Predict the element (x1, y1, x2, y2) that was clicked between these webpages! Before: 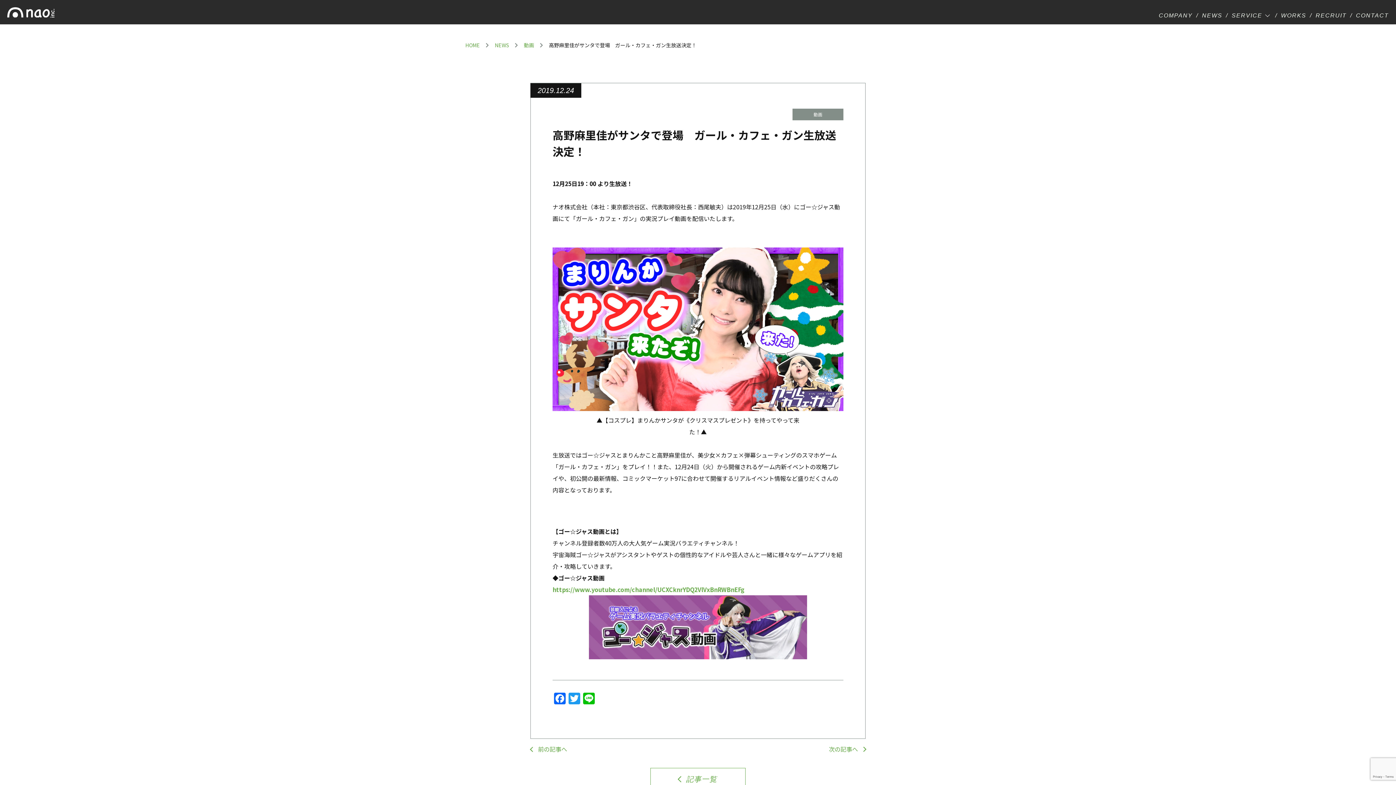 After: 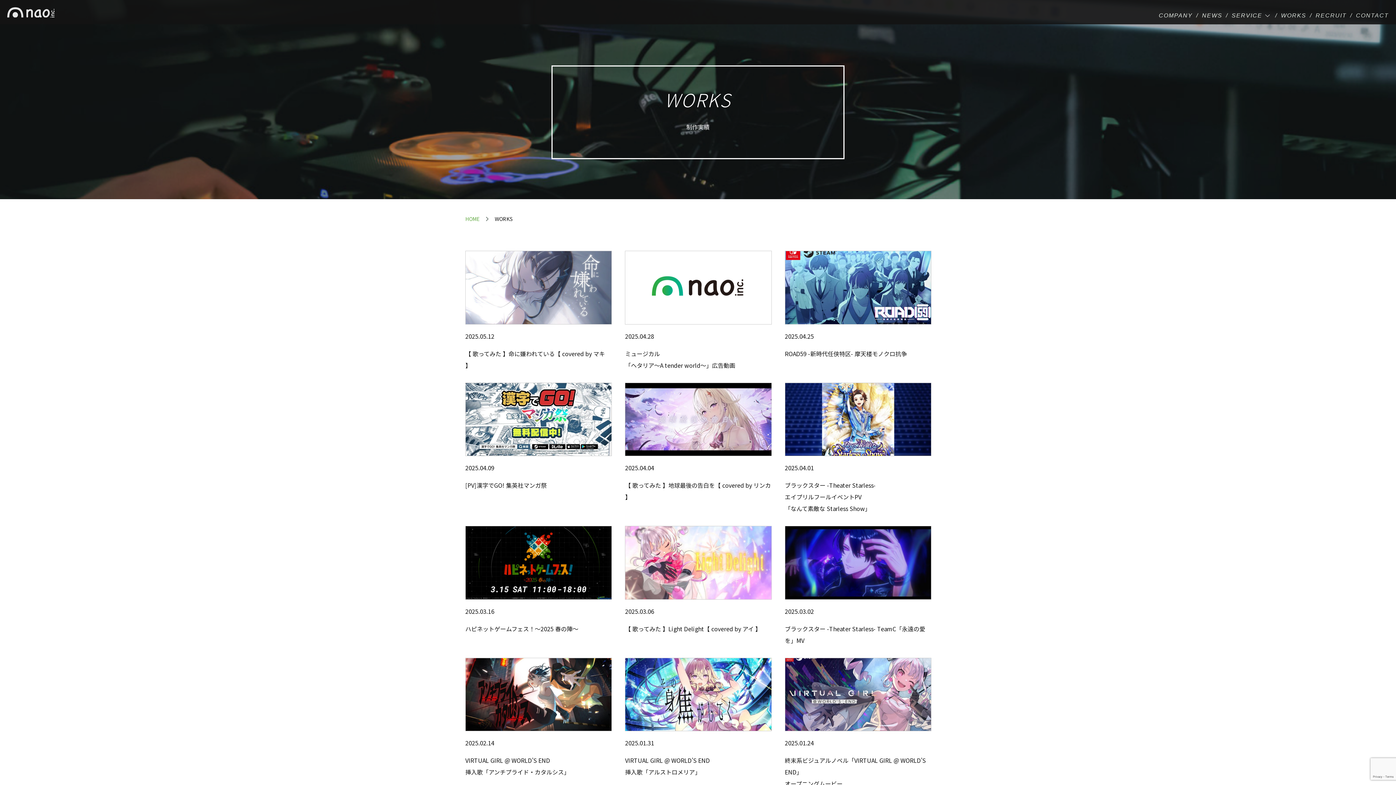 Action: bbox: (1281, 4, 1306, 22) label: WORKS